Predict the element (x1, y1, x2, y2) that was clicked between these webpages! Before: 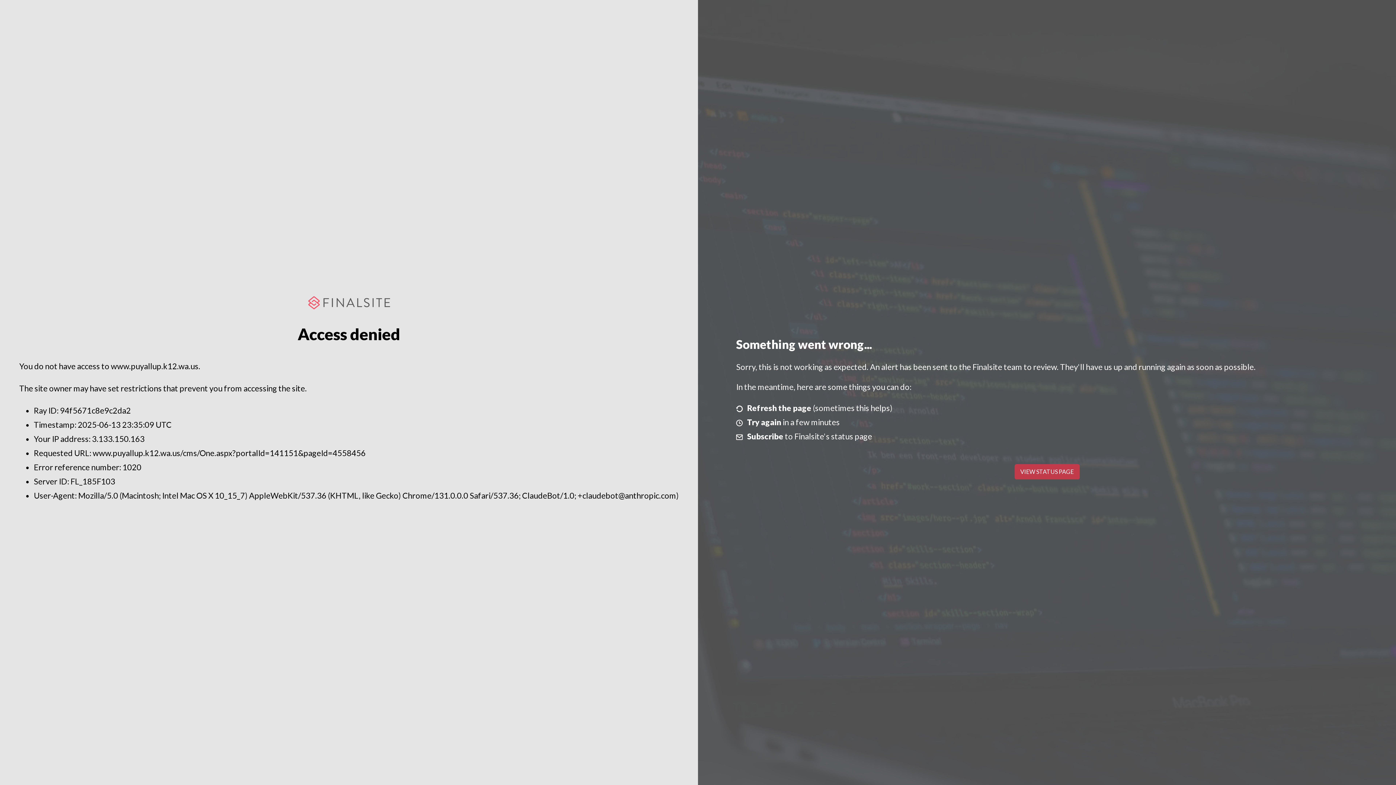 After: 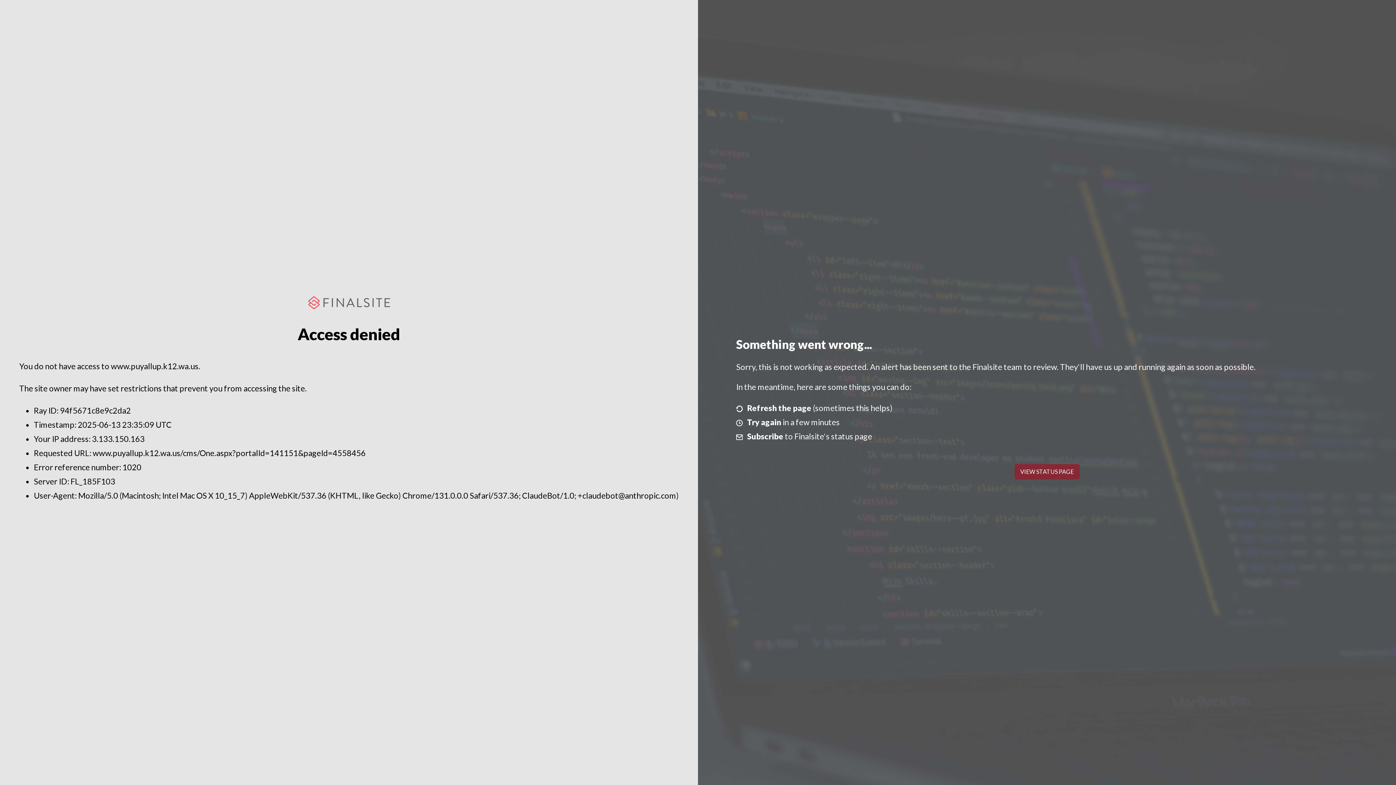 Action: label: VIEW STATUS PAGE bbox: (1014, 464, 1079, 479)